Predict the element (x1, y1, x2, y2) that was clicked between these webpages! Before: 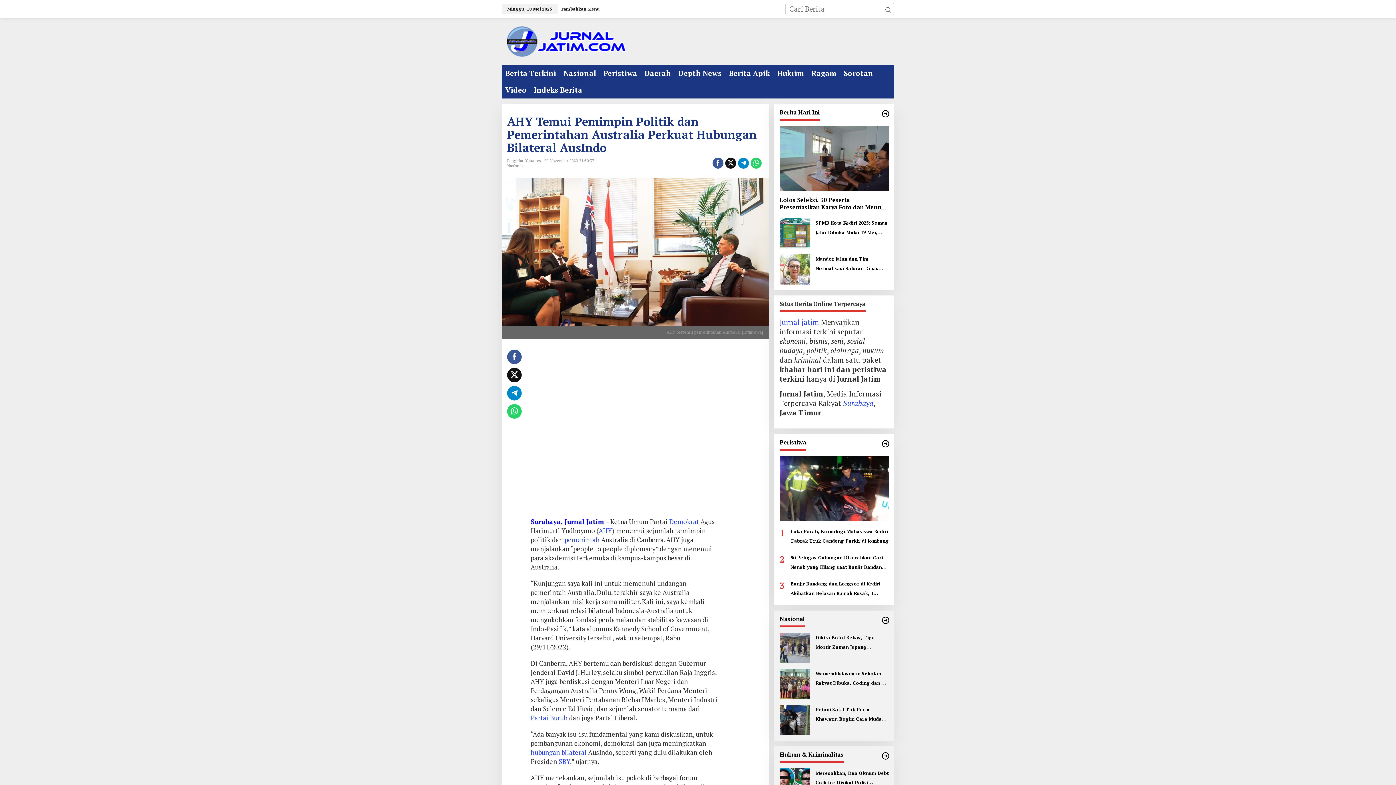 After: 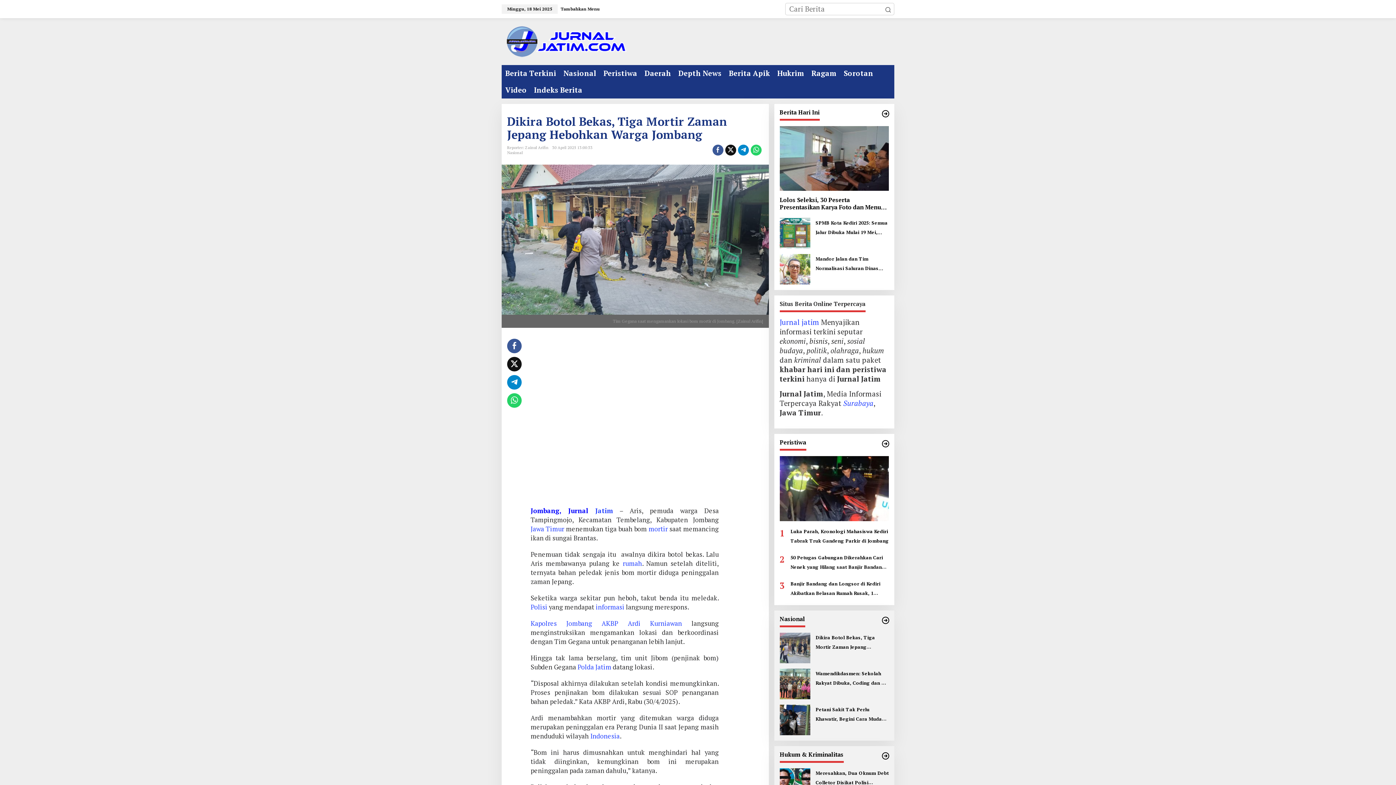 Action: bbox: (779, 642, 810, 652)